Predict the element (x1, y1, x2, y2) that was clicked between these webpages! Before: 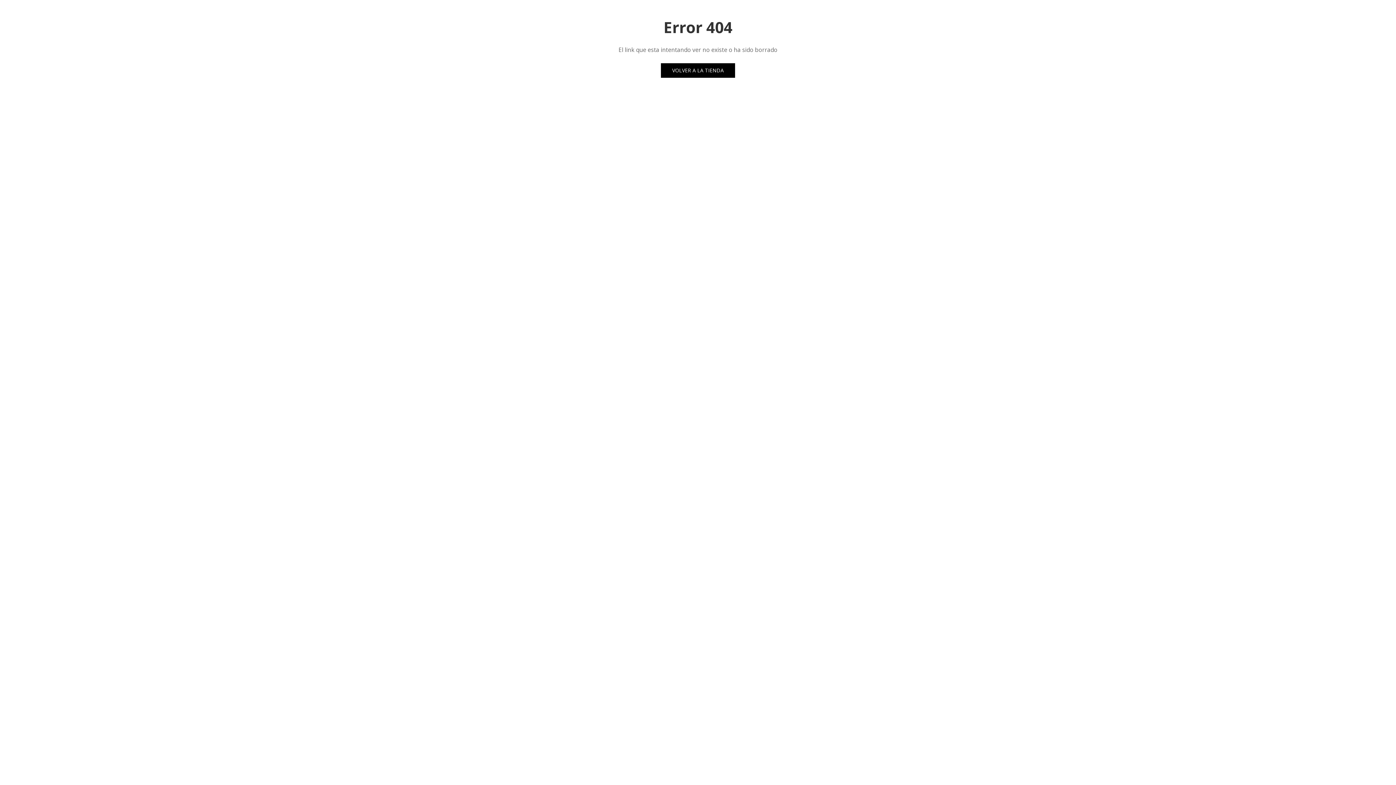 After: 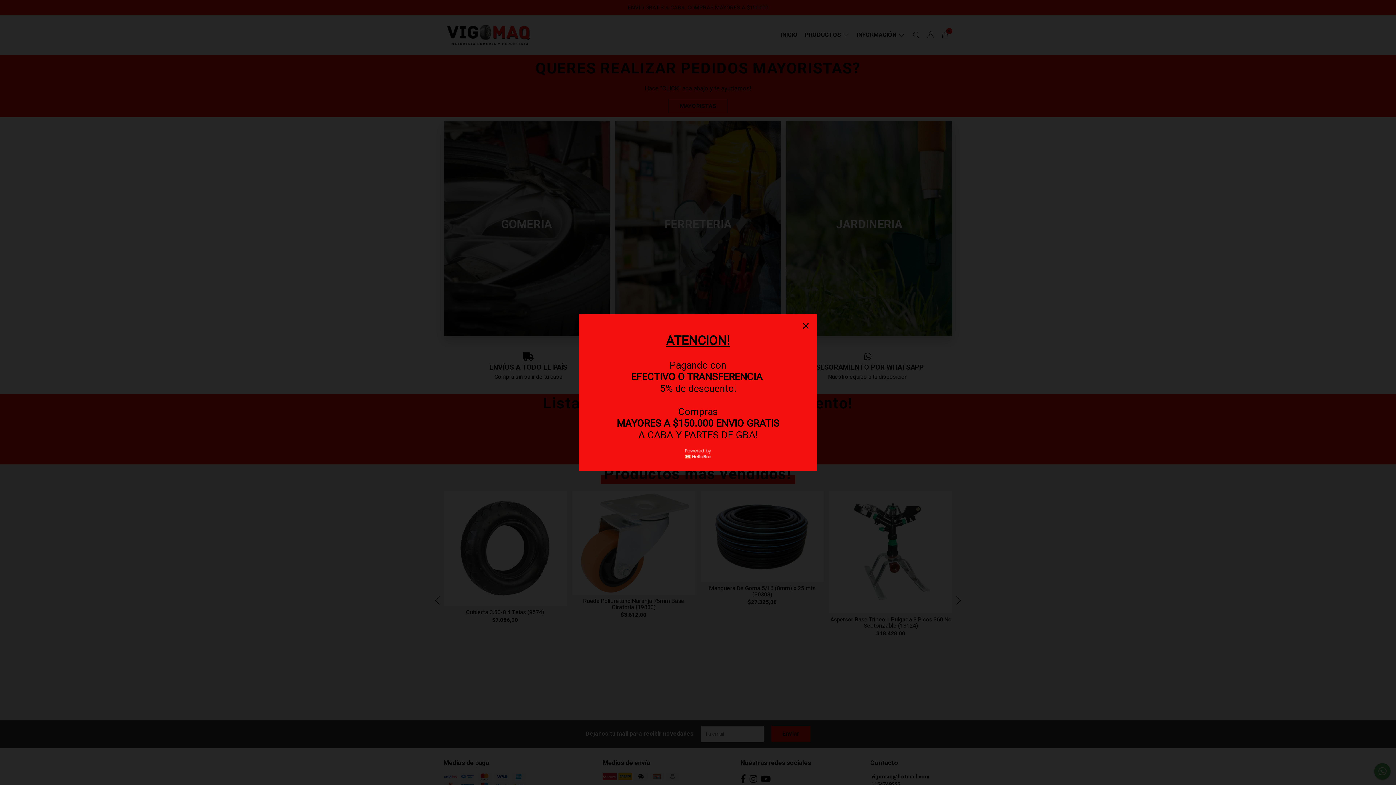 Action: bbox: (661, 63, 735, 77) label: VOLVER A LA TIENDA